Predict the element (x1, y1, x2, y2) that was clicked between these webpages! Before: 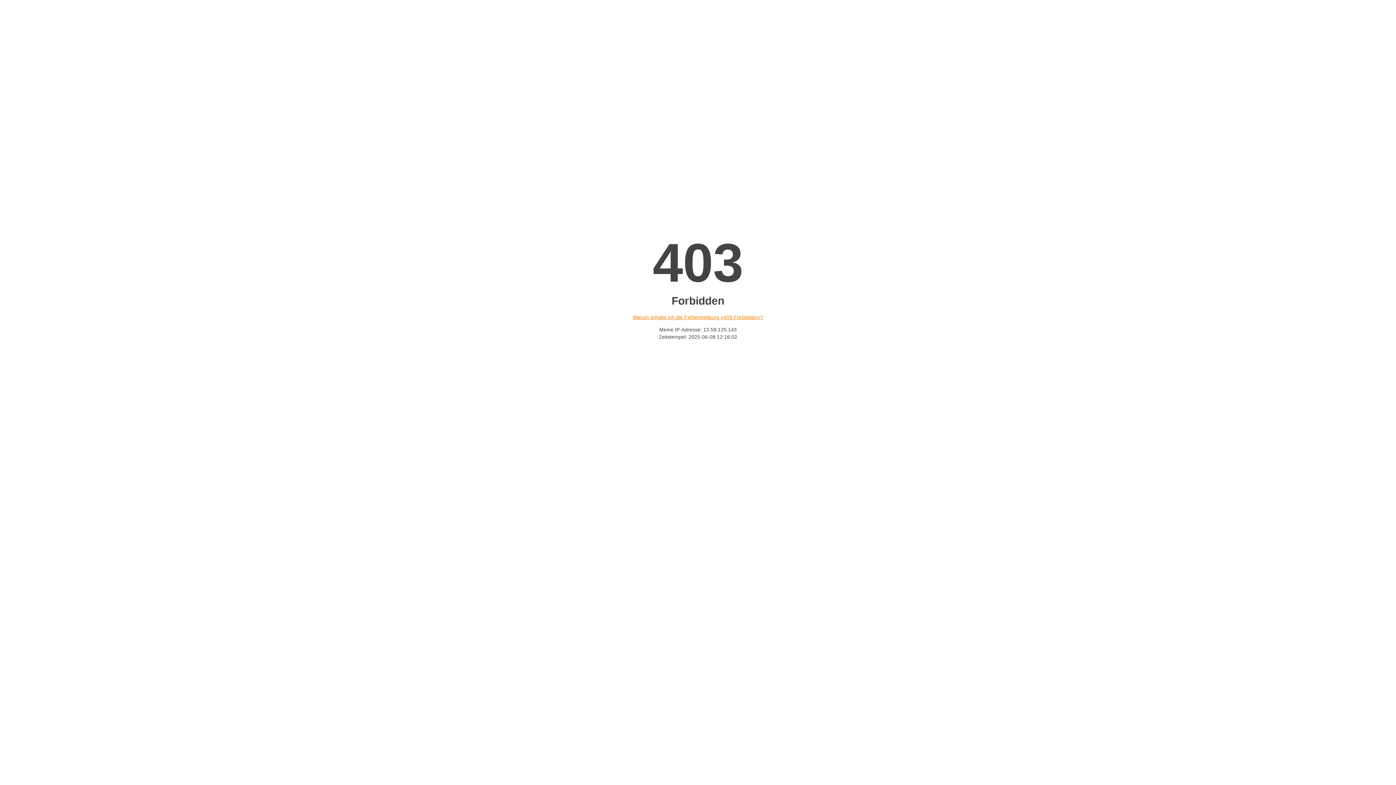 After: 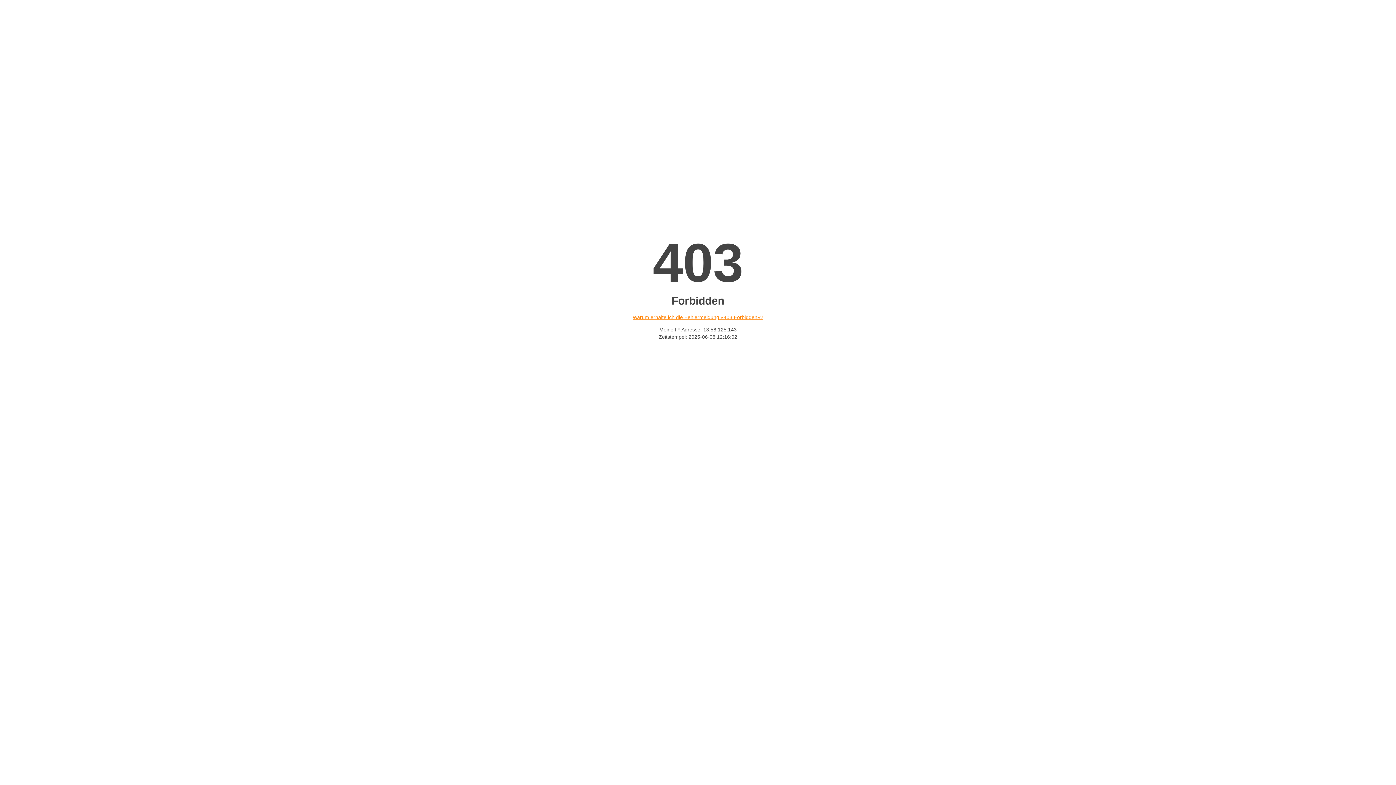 Action: bbox: (632, 314, 763, 320) label: Warum erhalte ich die Fehlermeldung «403 Forbidden»?